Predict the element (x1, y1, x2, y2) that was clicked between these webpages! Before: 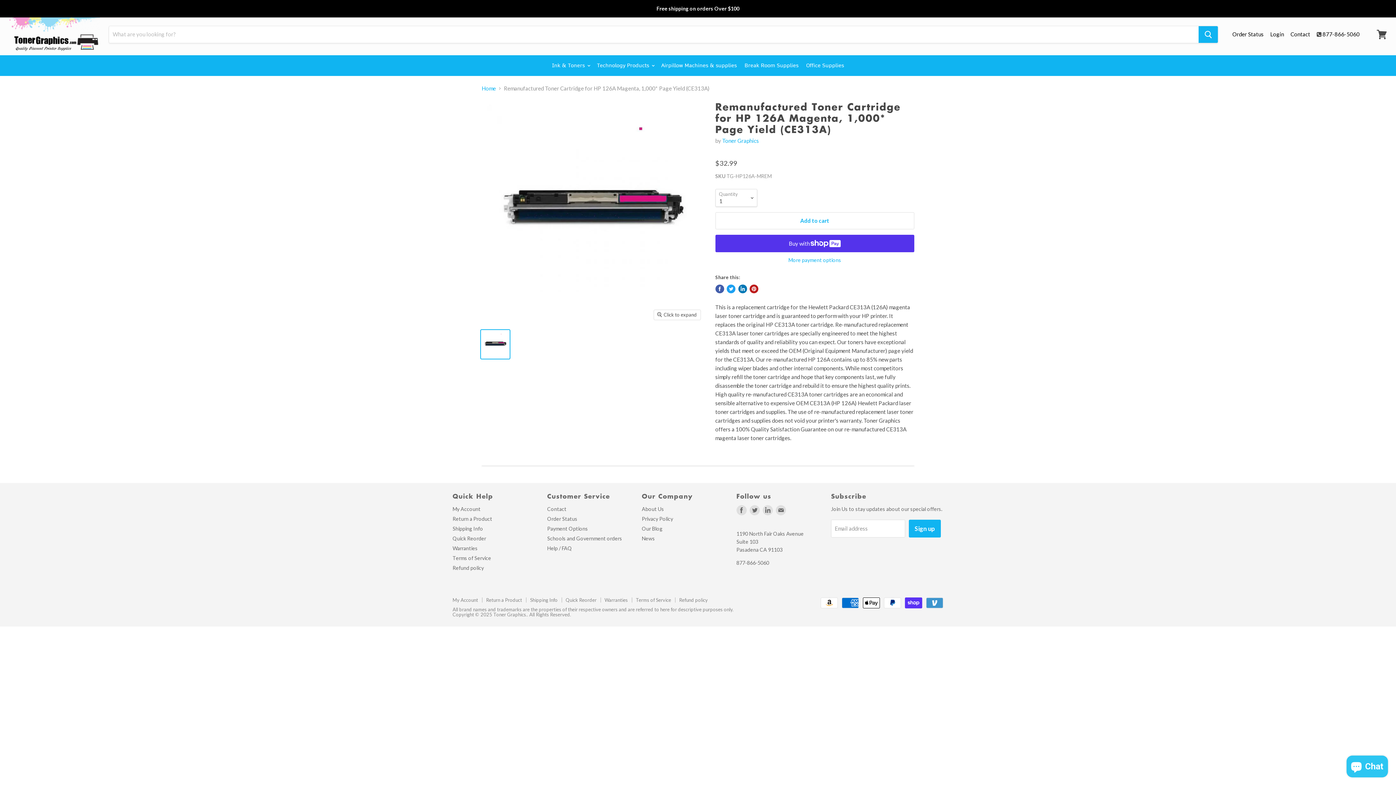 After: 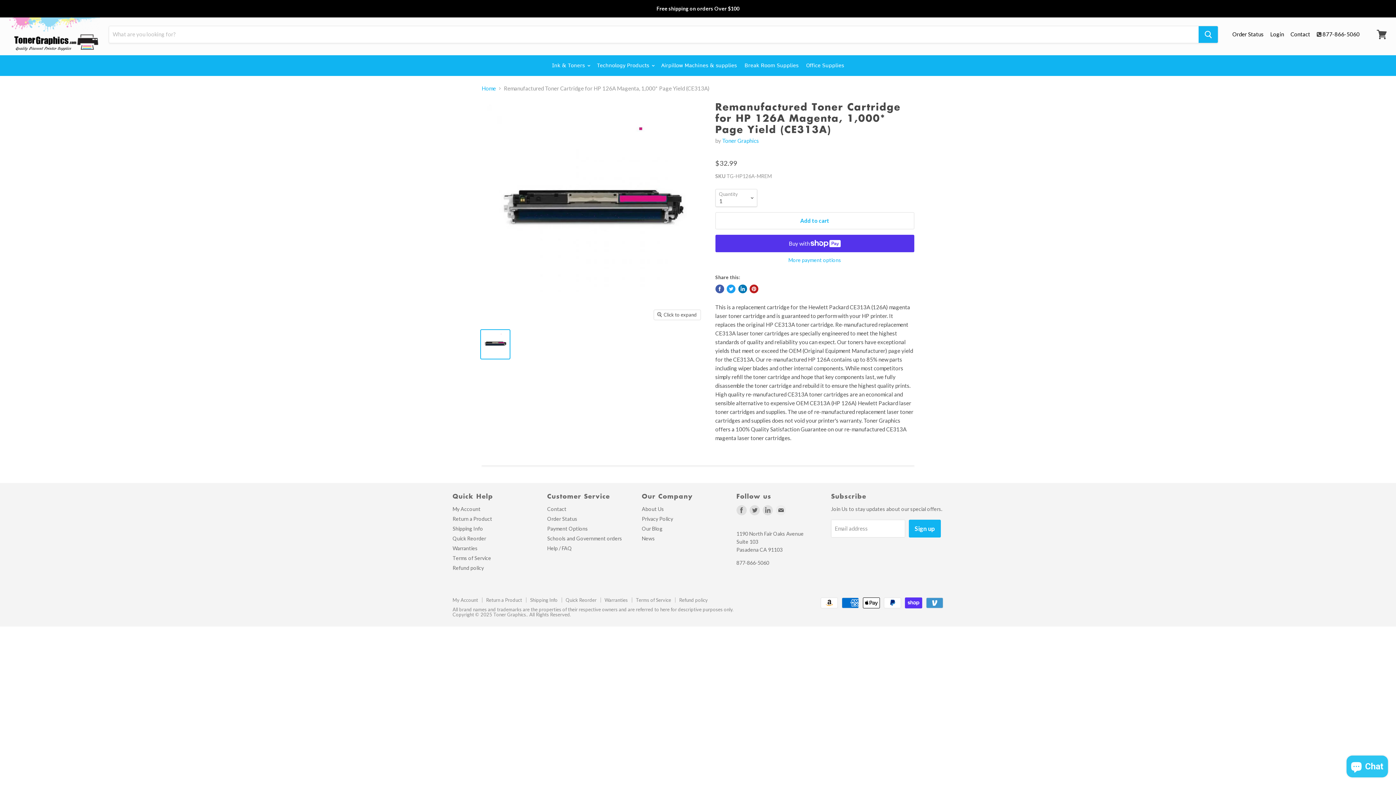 Action: label: Find us on E-mail bbox: (774, 503, 787, 516)